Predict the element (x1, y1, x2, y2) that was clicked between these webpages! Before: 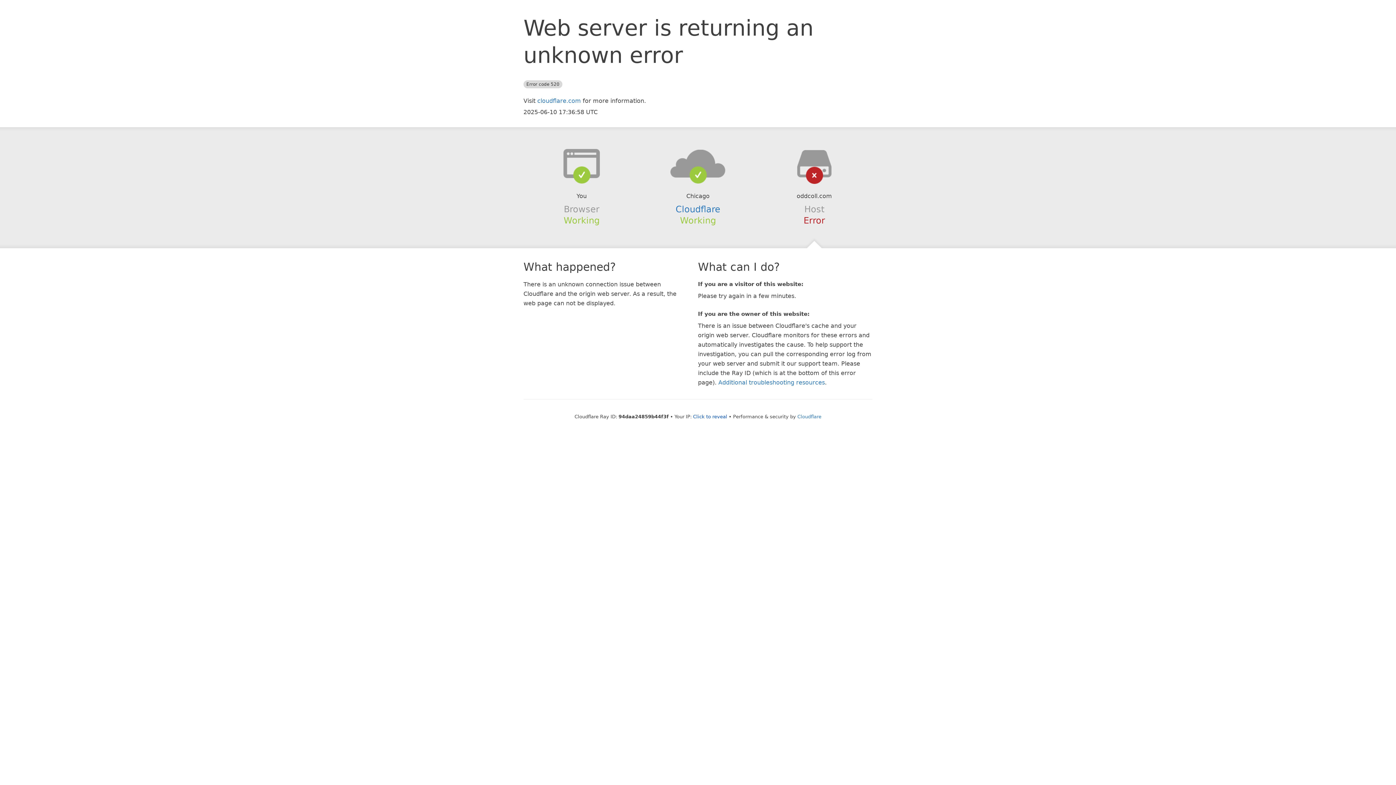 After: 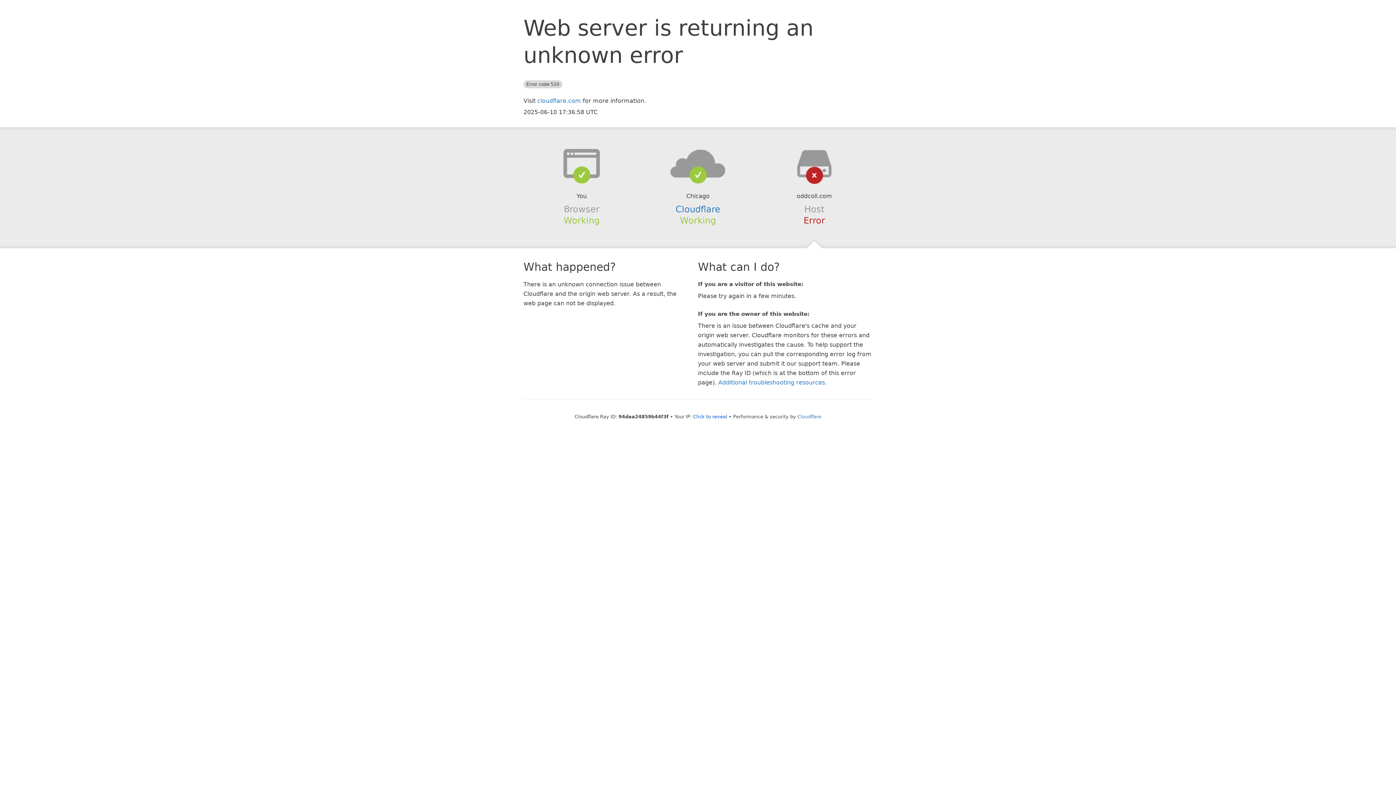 Action: bbox: (639, 148, 756, 178)